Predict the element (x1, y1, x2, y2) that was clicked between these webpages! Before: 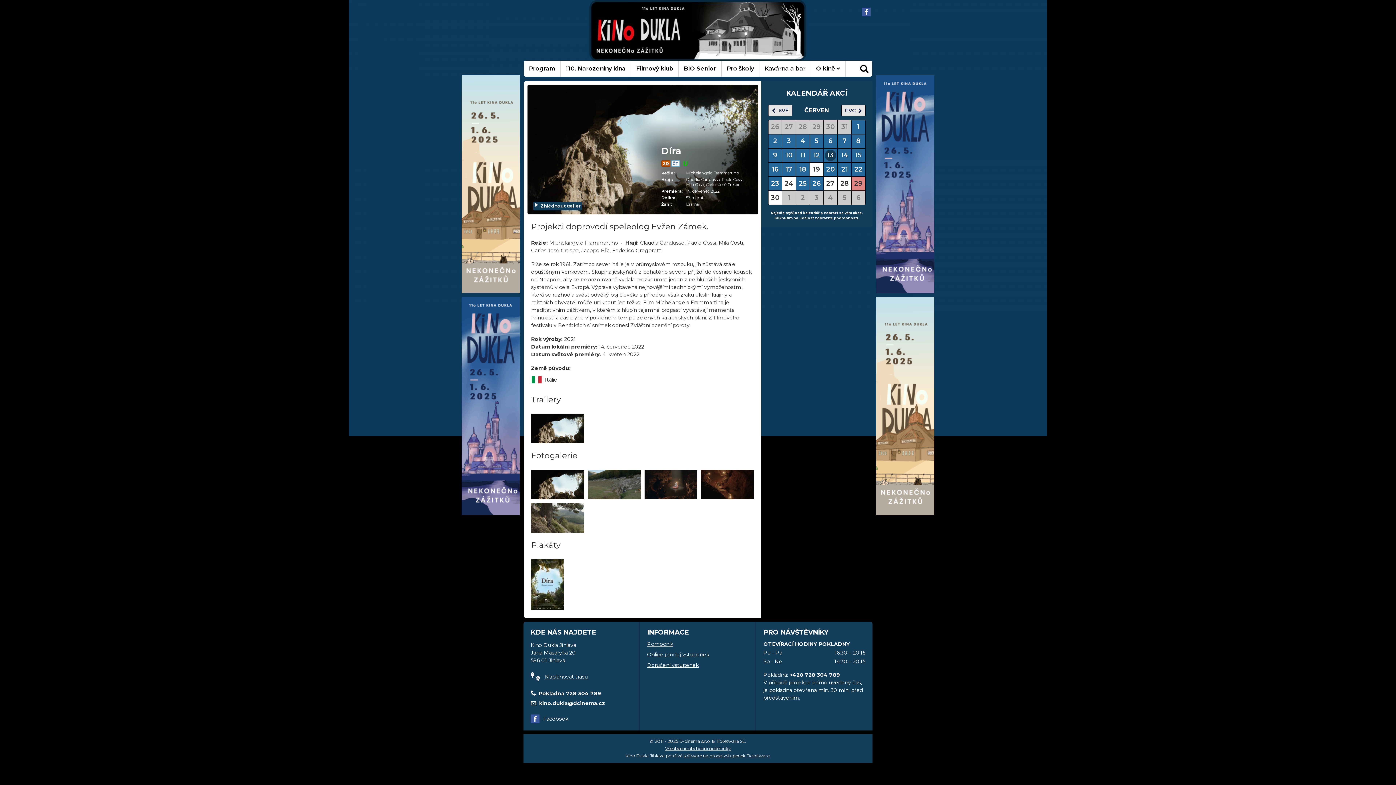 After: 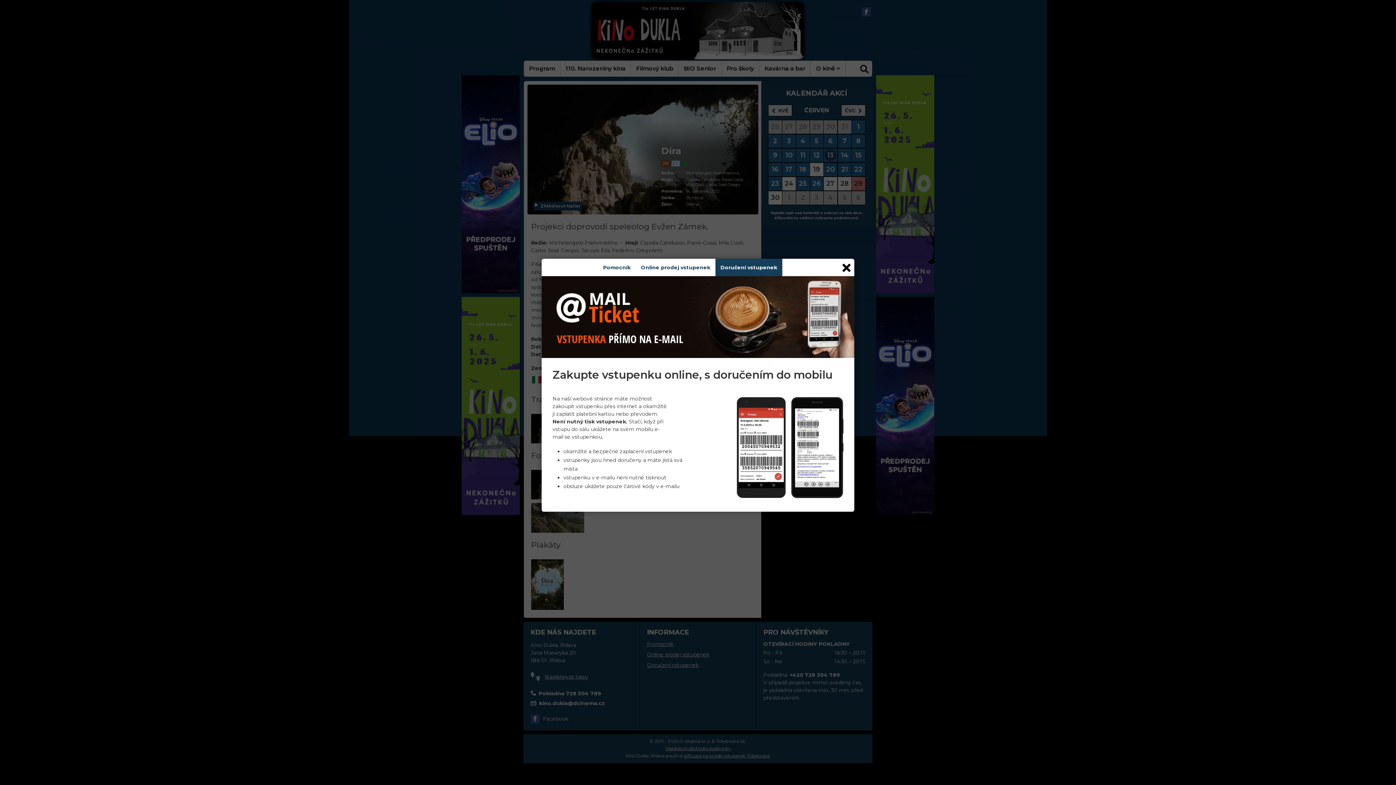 Action: bbox: (647, 662, 698, 668) label: Doručení vstupenek